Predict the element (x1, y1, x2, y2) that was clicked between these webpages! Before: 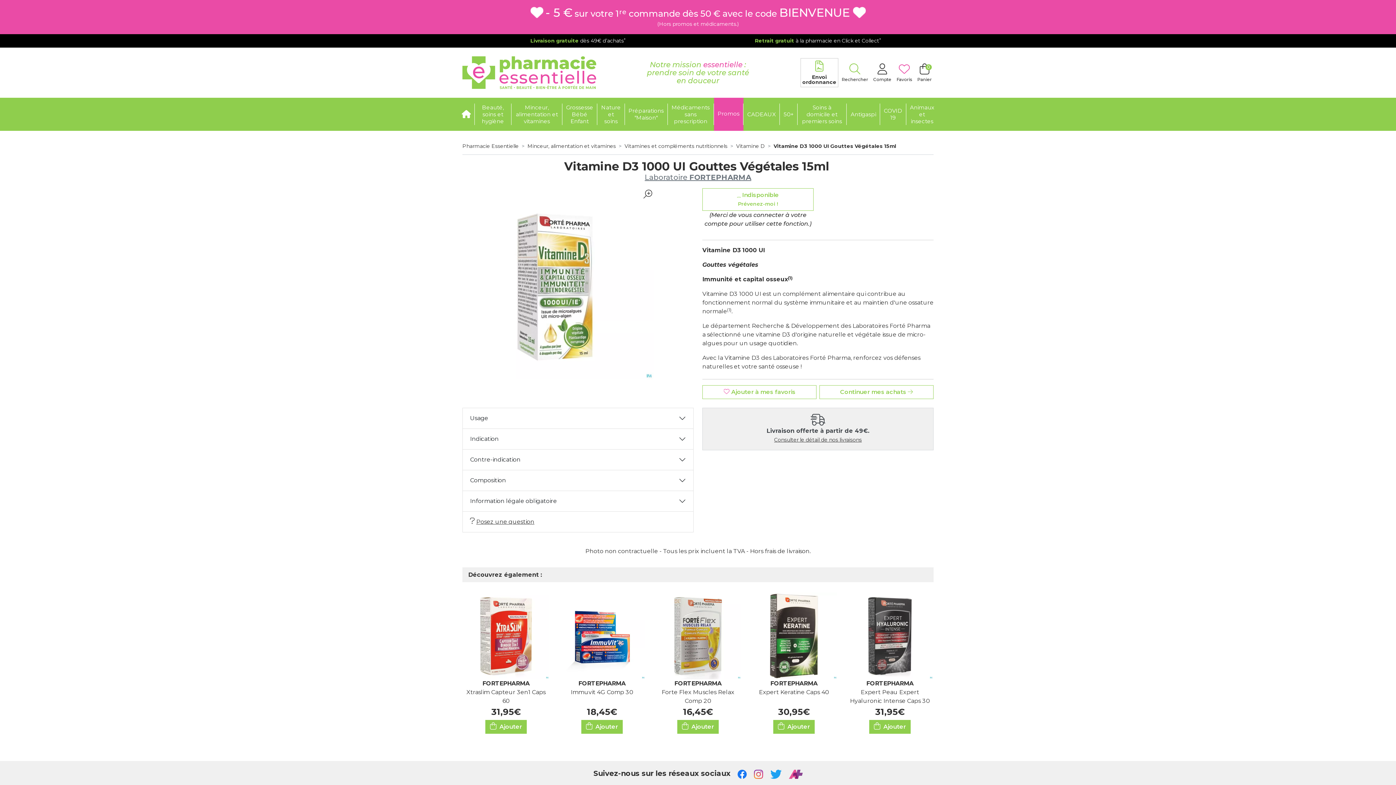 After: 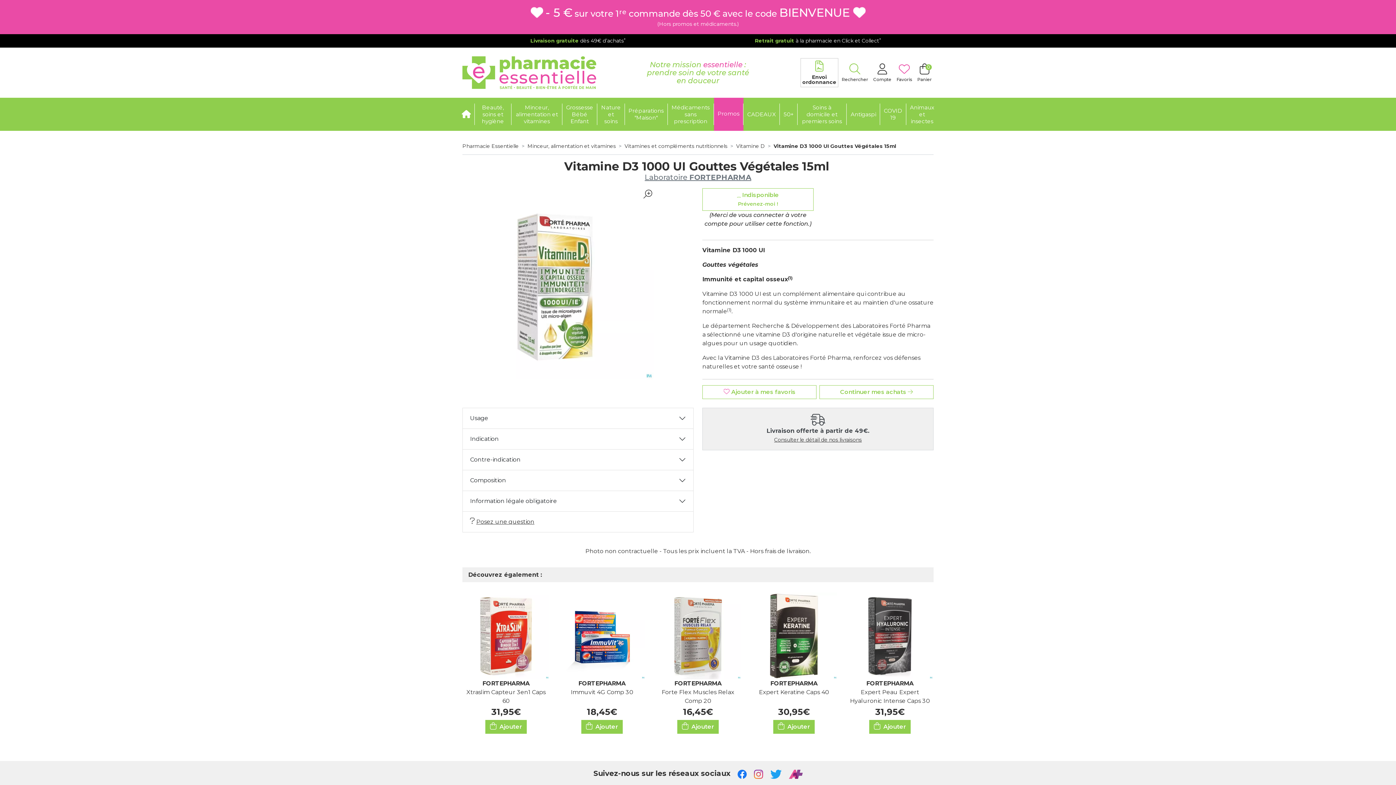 Action: bbox: (764, 770, 781, 777)